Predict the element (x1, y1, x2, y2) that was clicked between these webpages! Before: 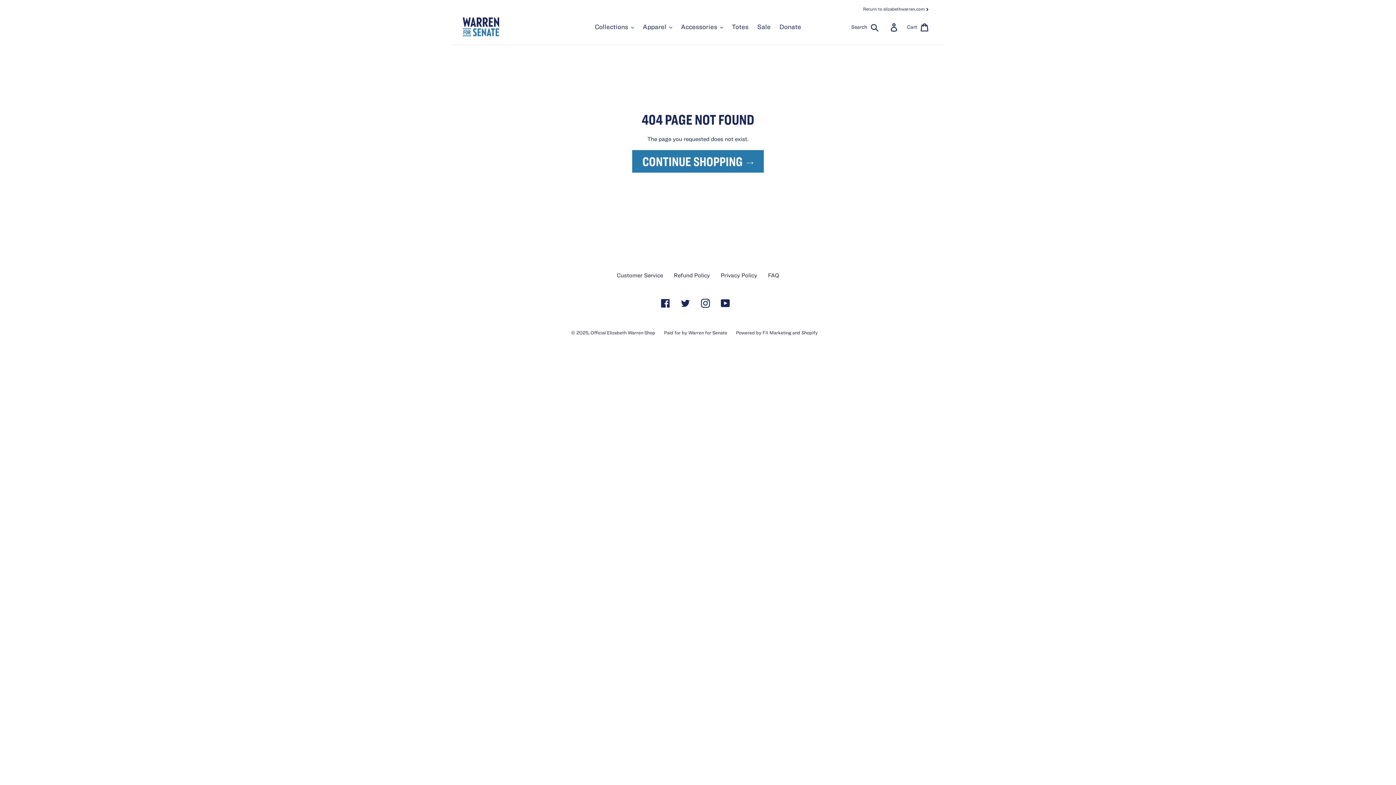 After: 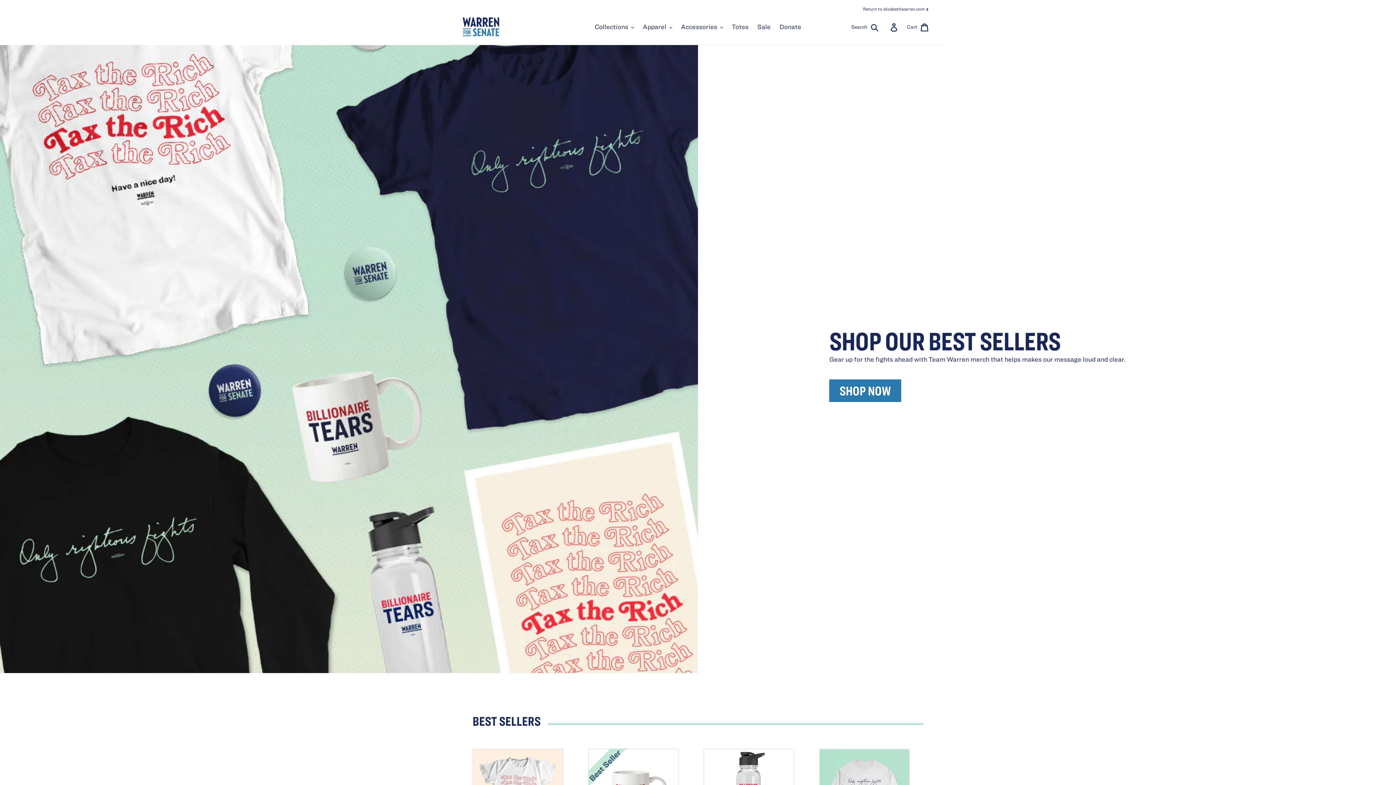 Action: bbox: (462, 17, 499, 36)